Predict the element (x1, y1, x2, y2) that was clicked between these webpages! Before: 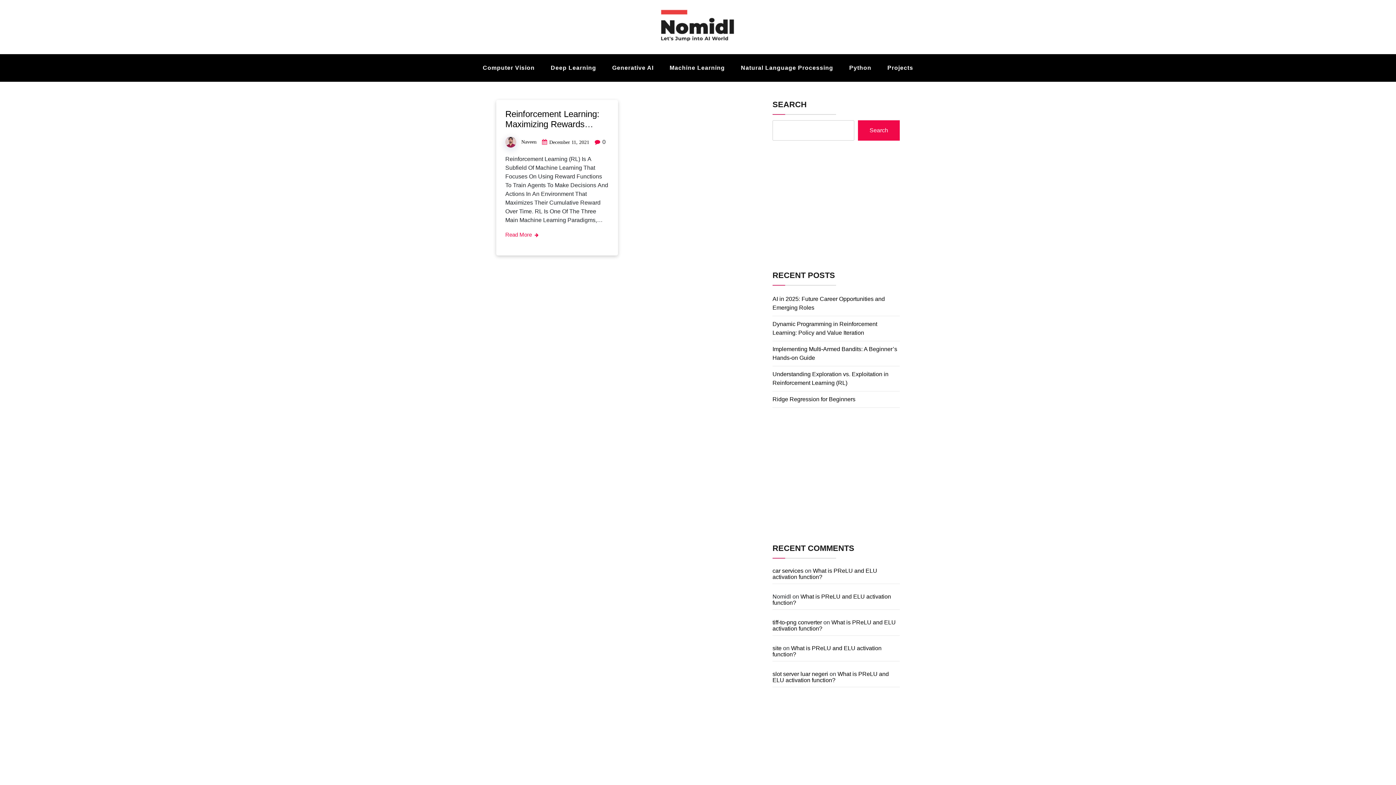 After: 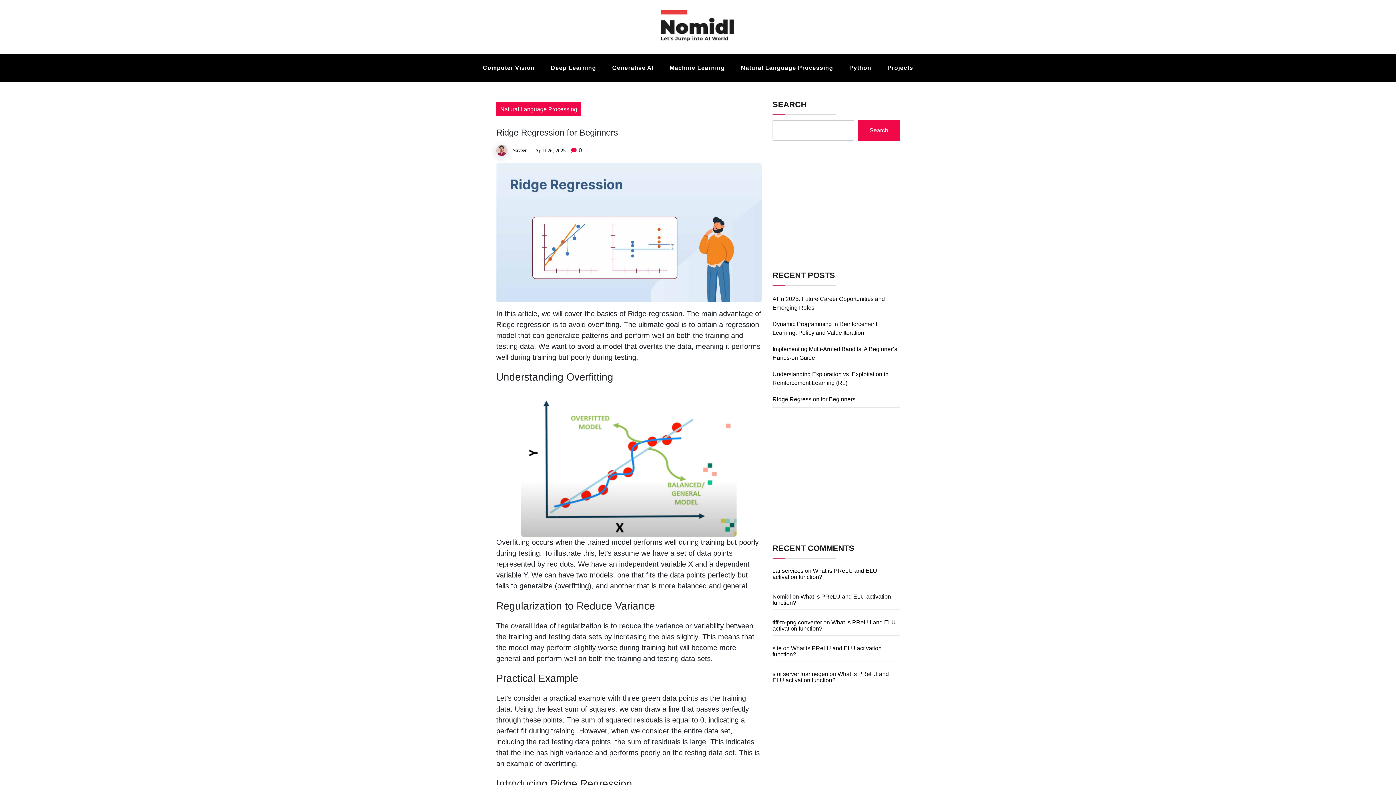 Action: bbox: (772, 396, 855, 402) label: Ridge Regression for Beginners